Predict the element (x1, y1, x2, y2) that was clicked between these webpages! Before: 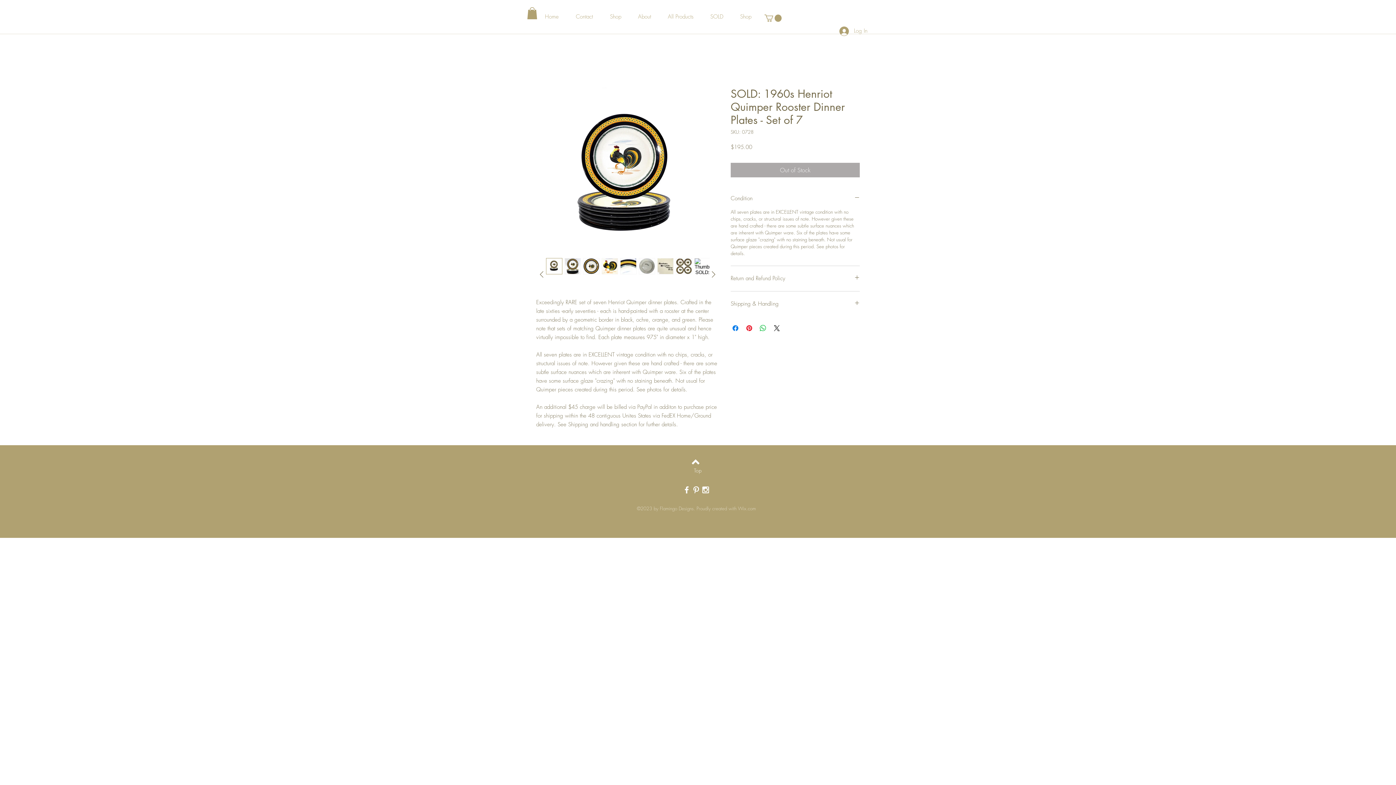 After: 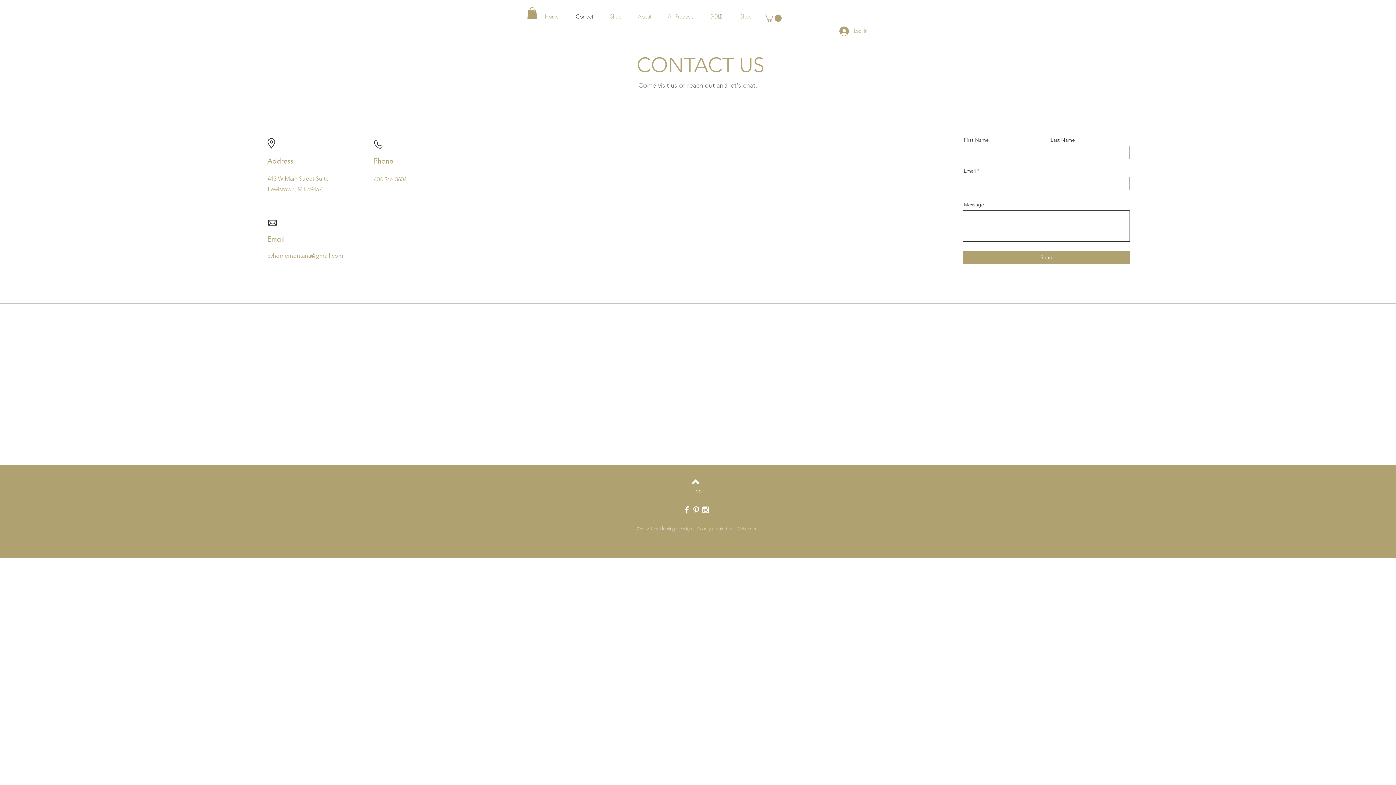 Action: bbox: (576, 10, 608, 22) label: Contact